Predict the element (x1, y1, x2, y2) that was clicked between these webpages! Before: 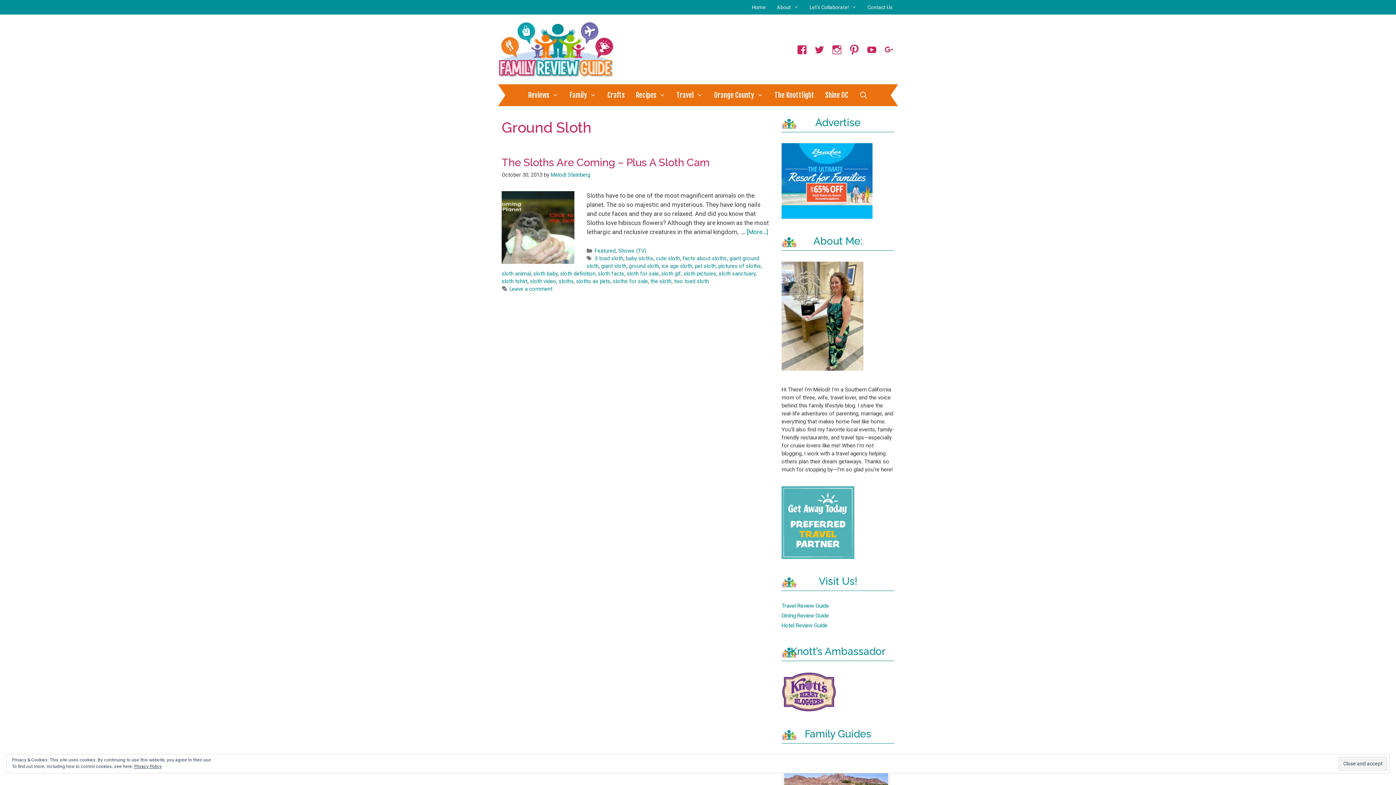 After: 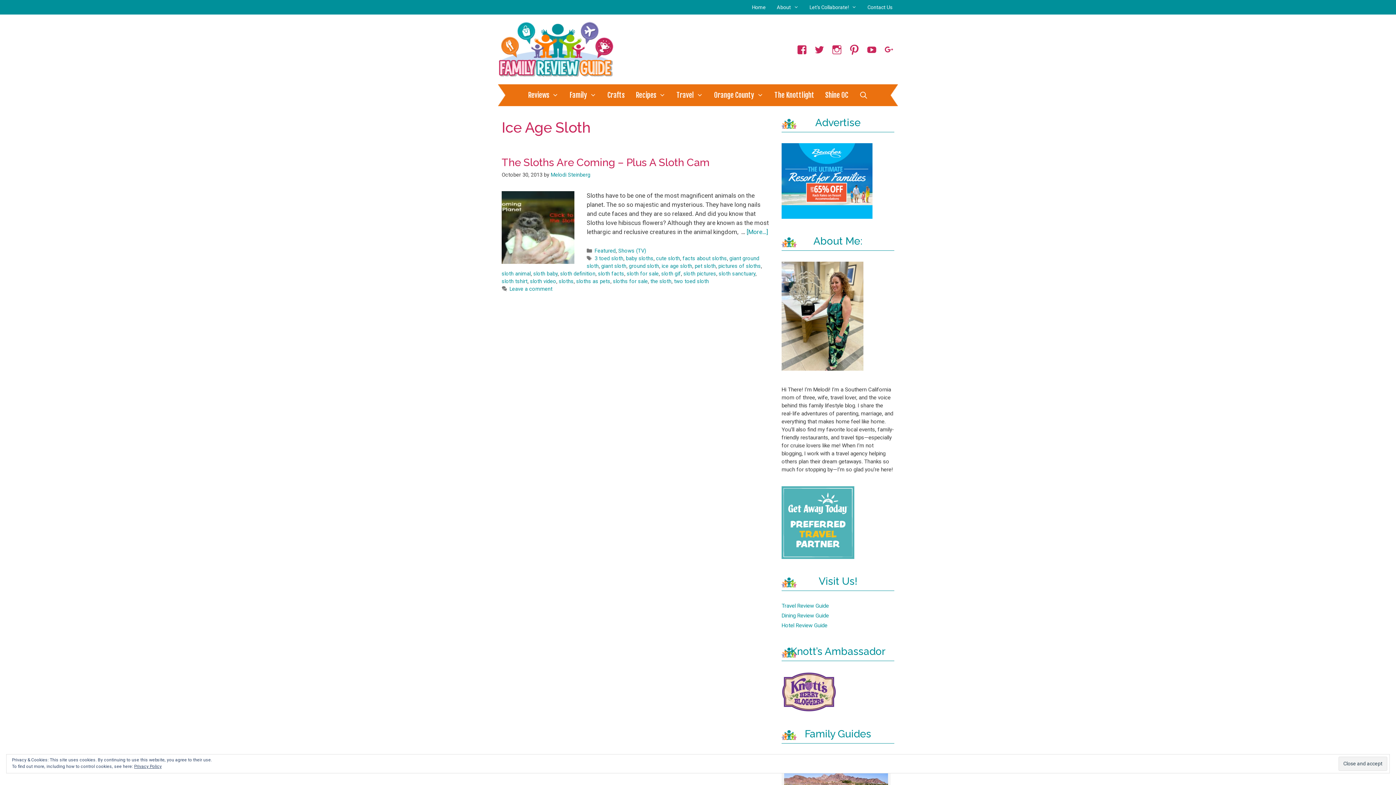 Action: bbox: (661, 263, 692, 269) label: ice age sloth